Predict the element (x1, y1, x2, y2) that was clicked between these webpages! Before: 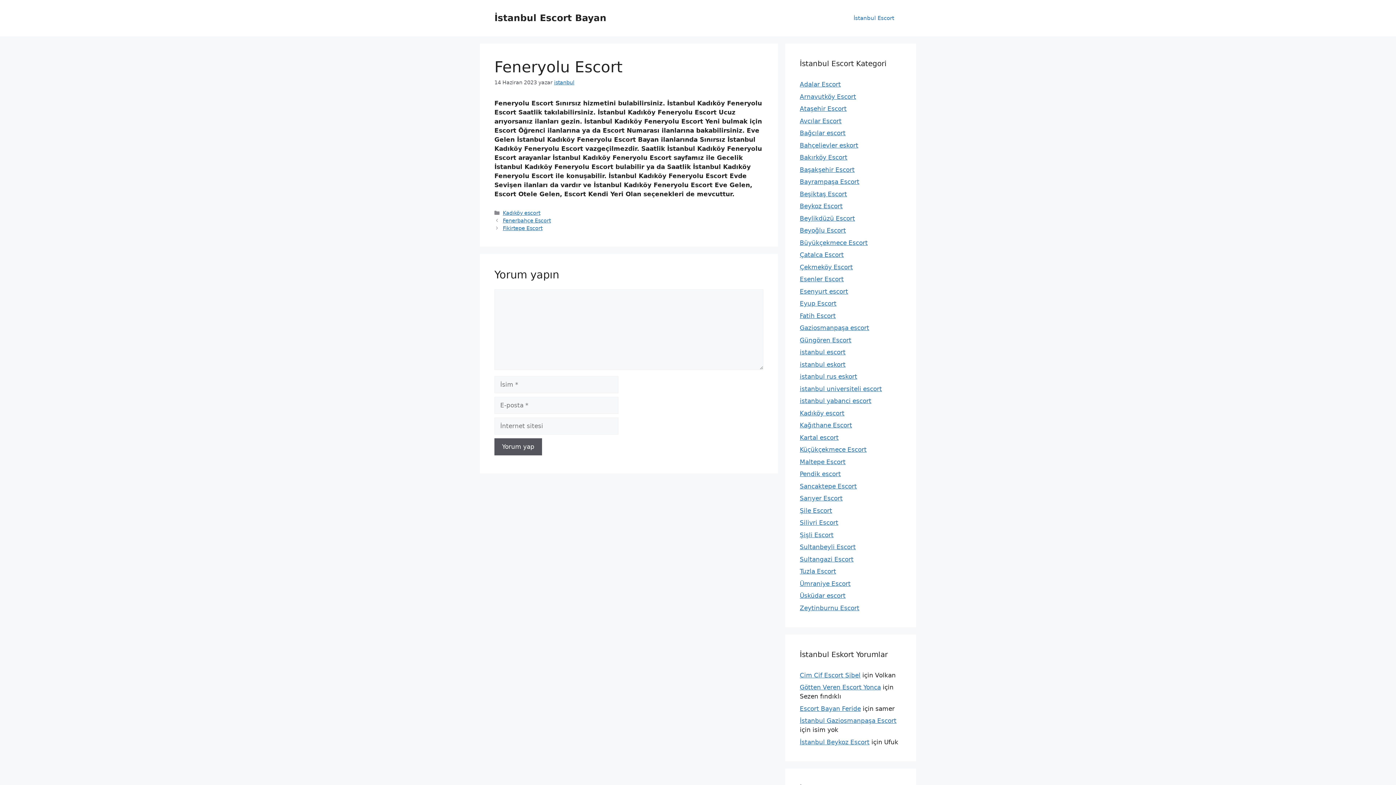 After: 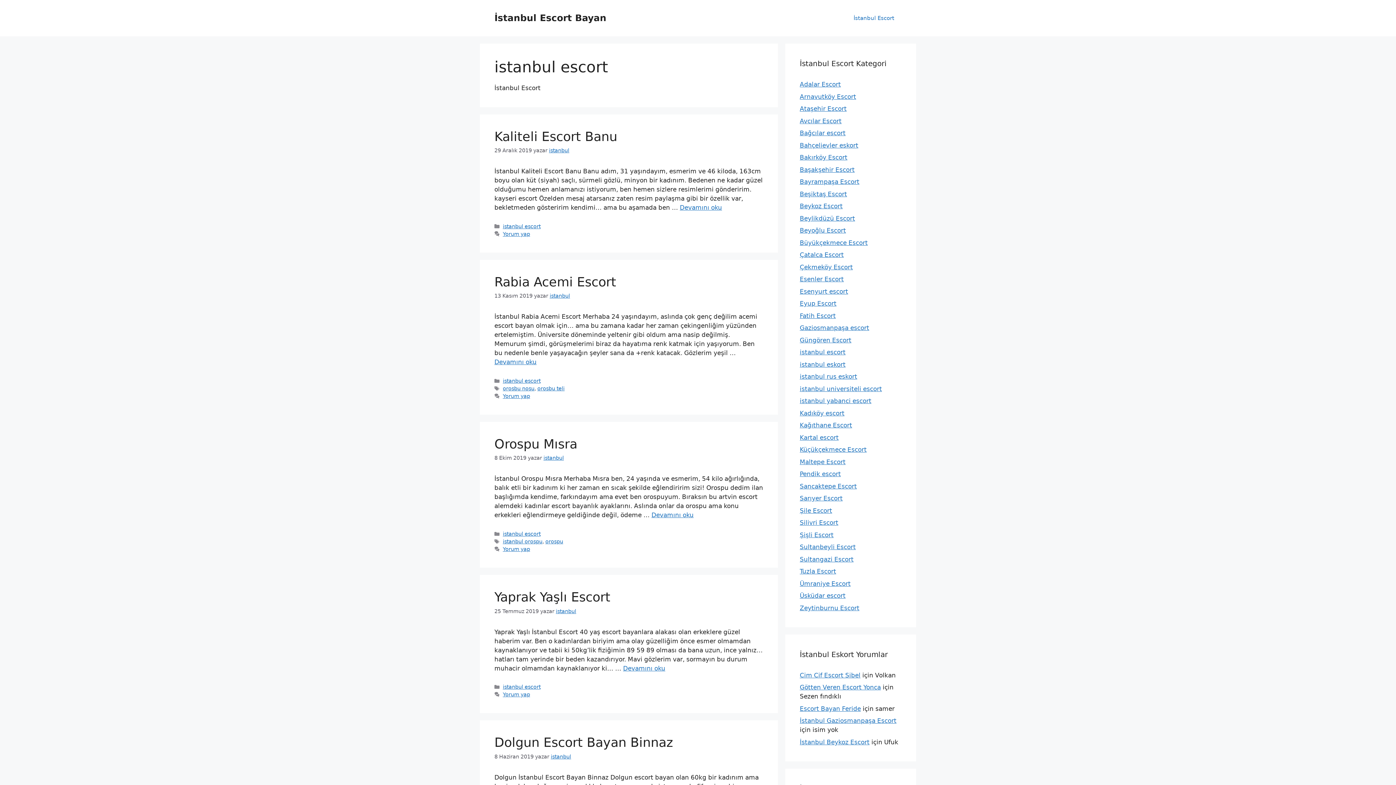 Action: label: istanbul escort bbox: (800, 348, 845, 356)